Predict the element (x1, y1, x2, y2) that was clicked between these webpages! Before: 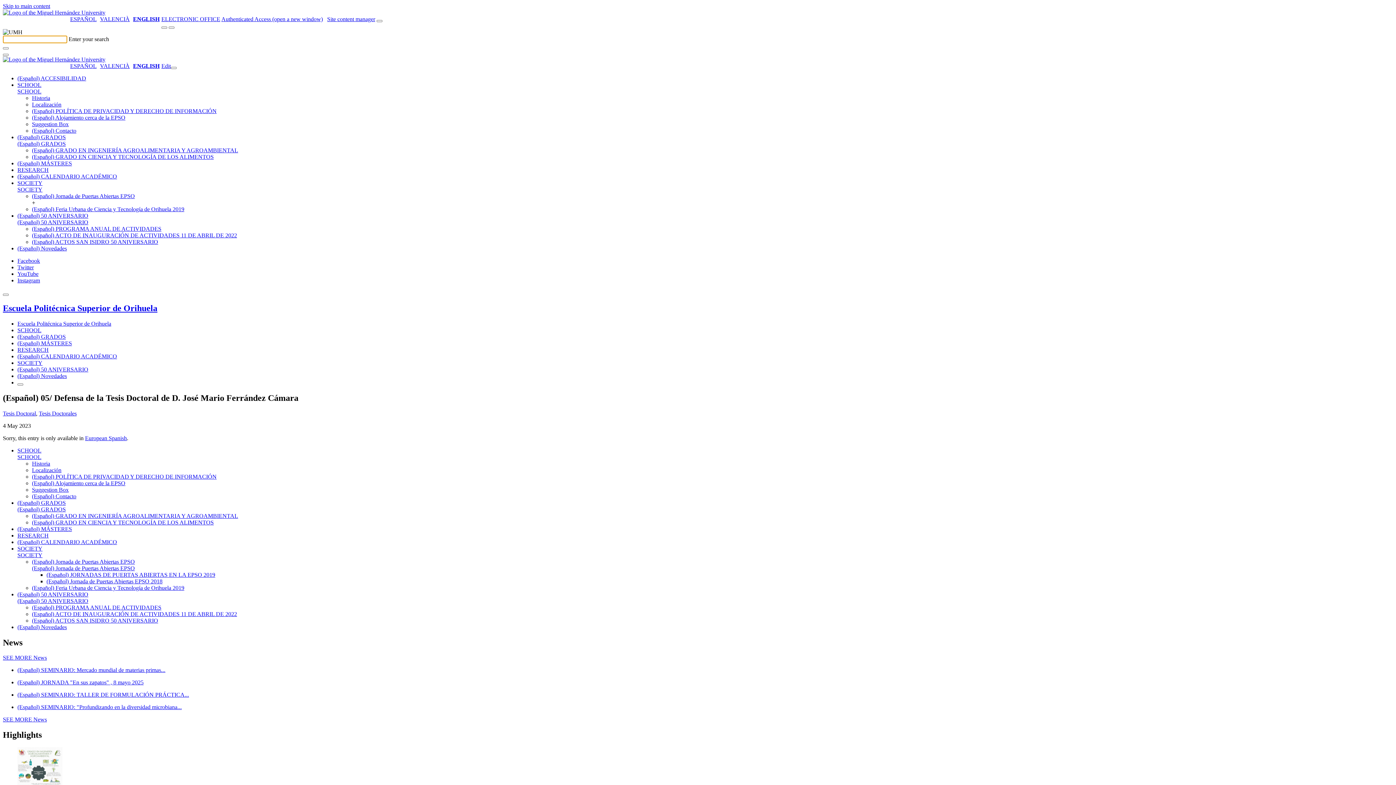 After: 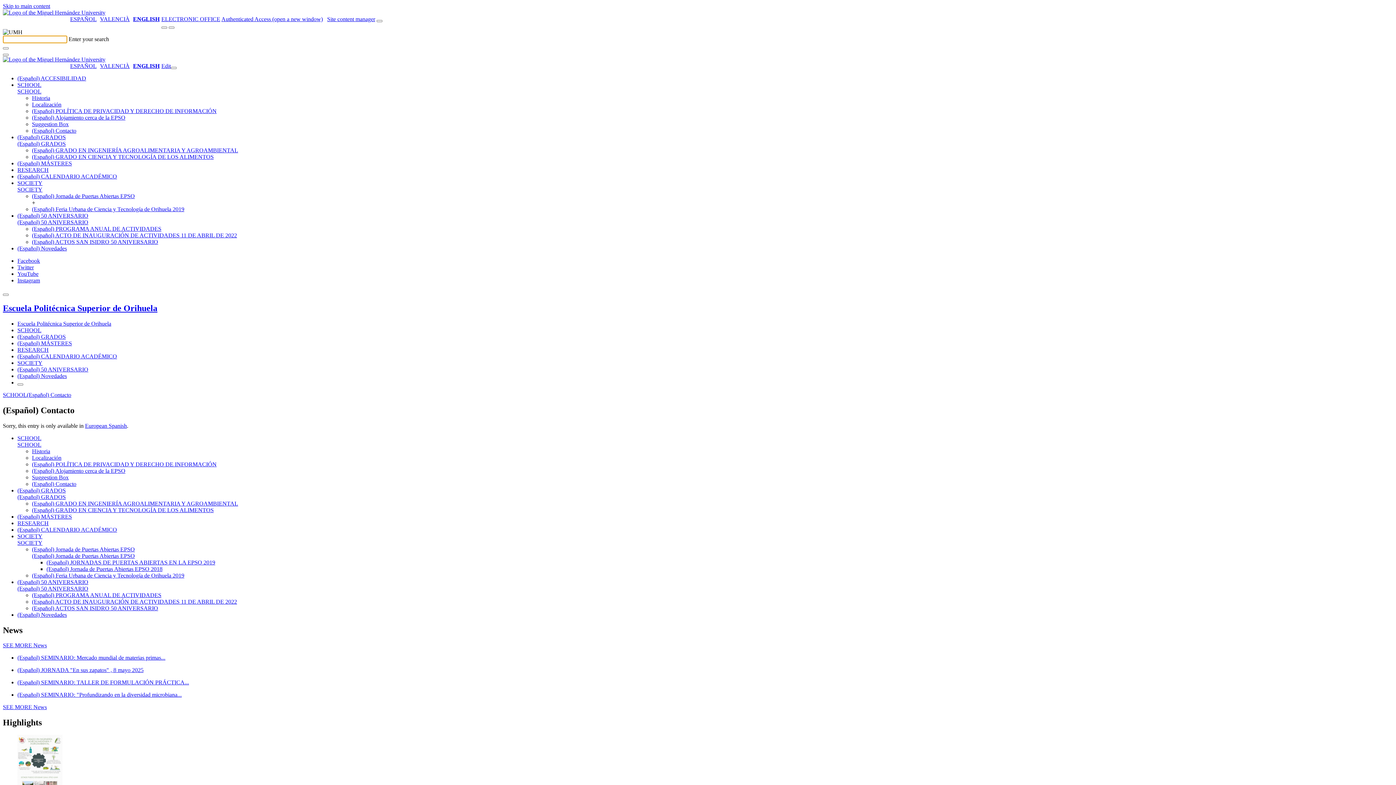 Action: bbox: (32, 127, 76, 133) label: (Español) Contacto